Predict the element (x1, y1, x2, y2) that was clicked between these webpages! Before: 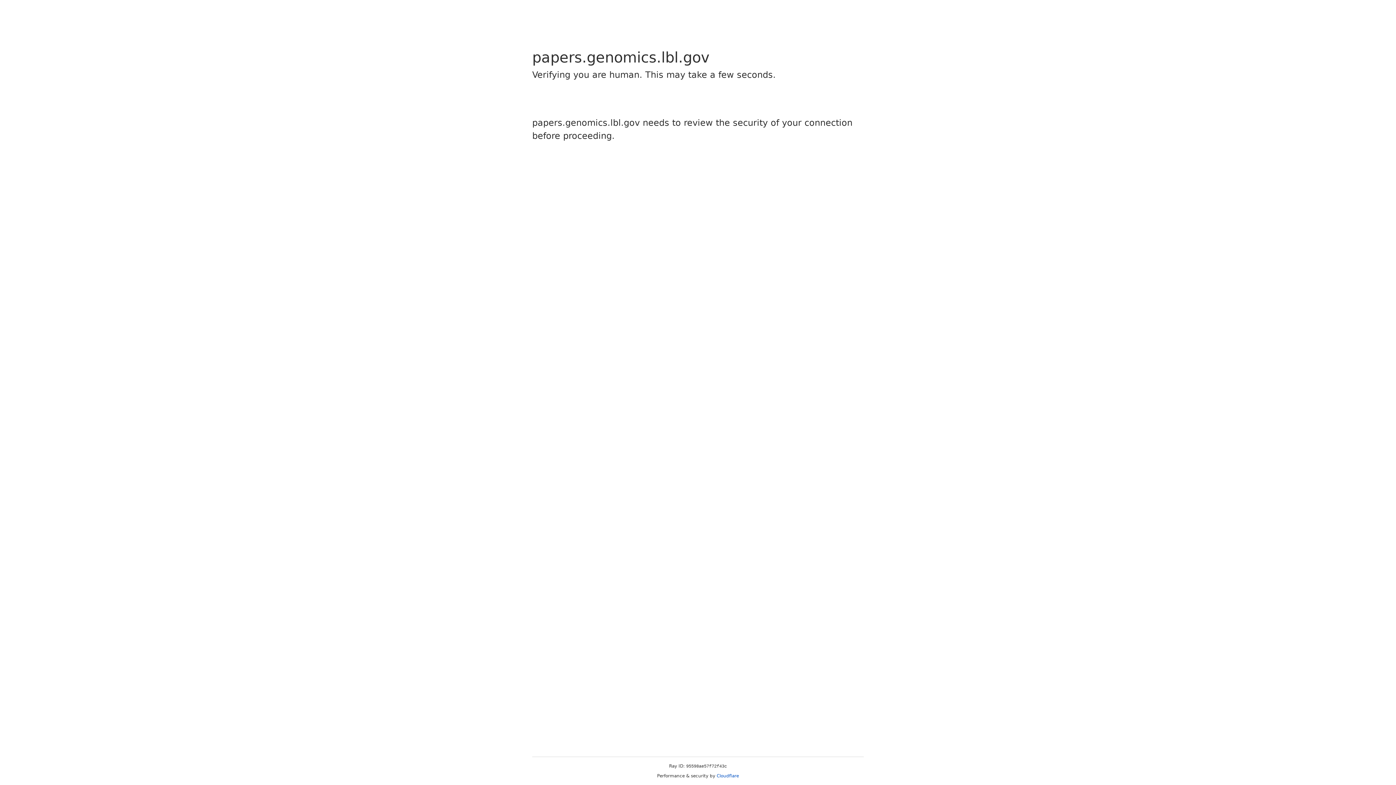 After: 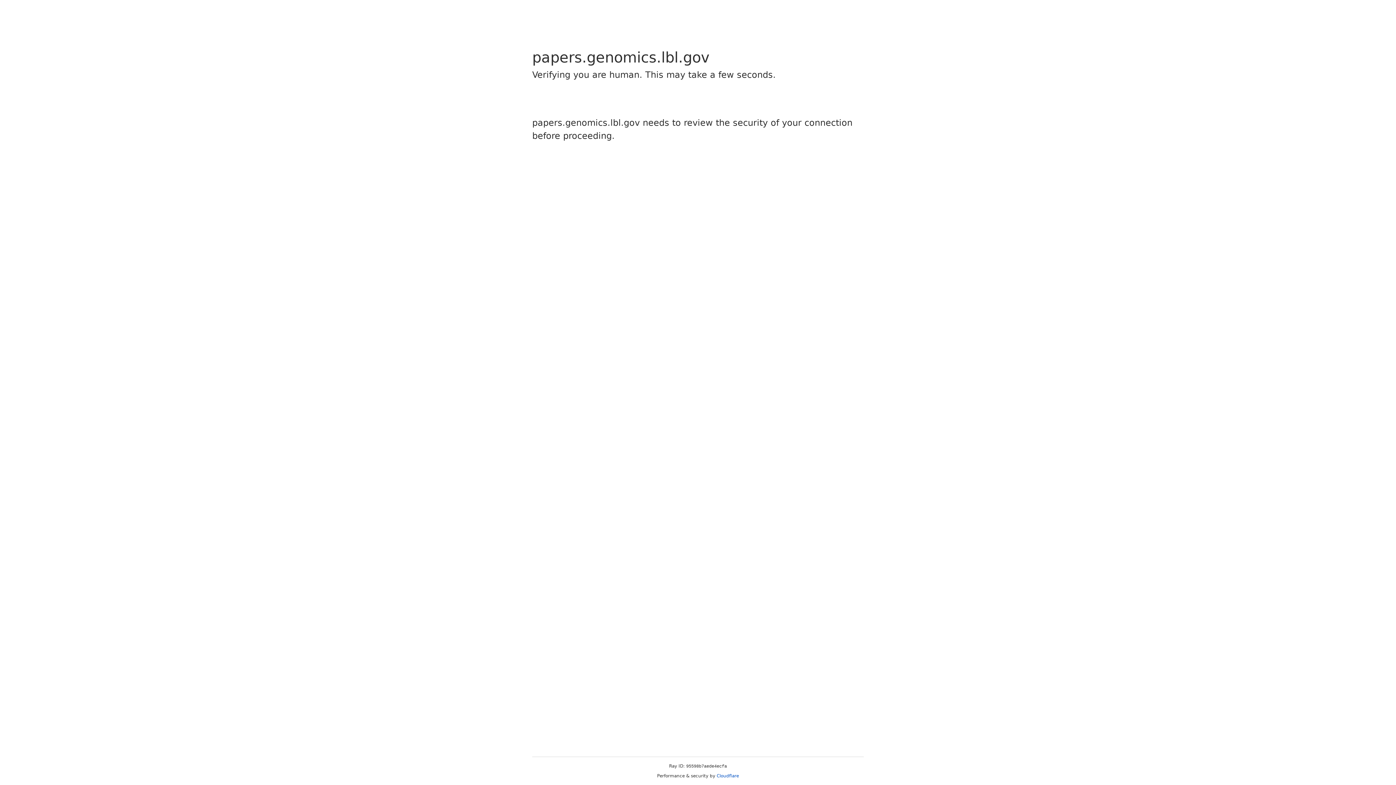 Action: label: Cloudflare bbox: (716, 773, 739, 778)